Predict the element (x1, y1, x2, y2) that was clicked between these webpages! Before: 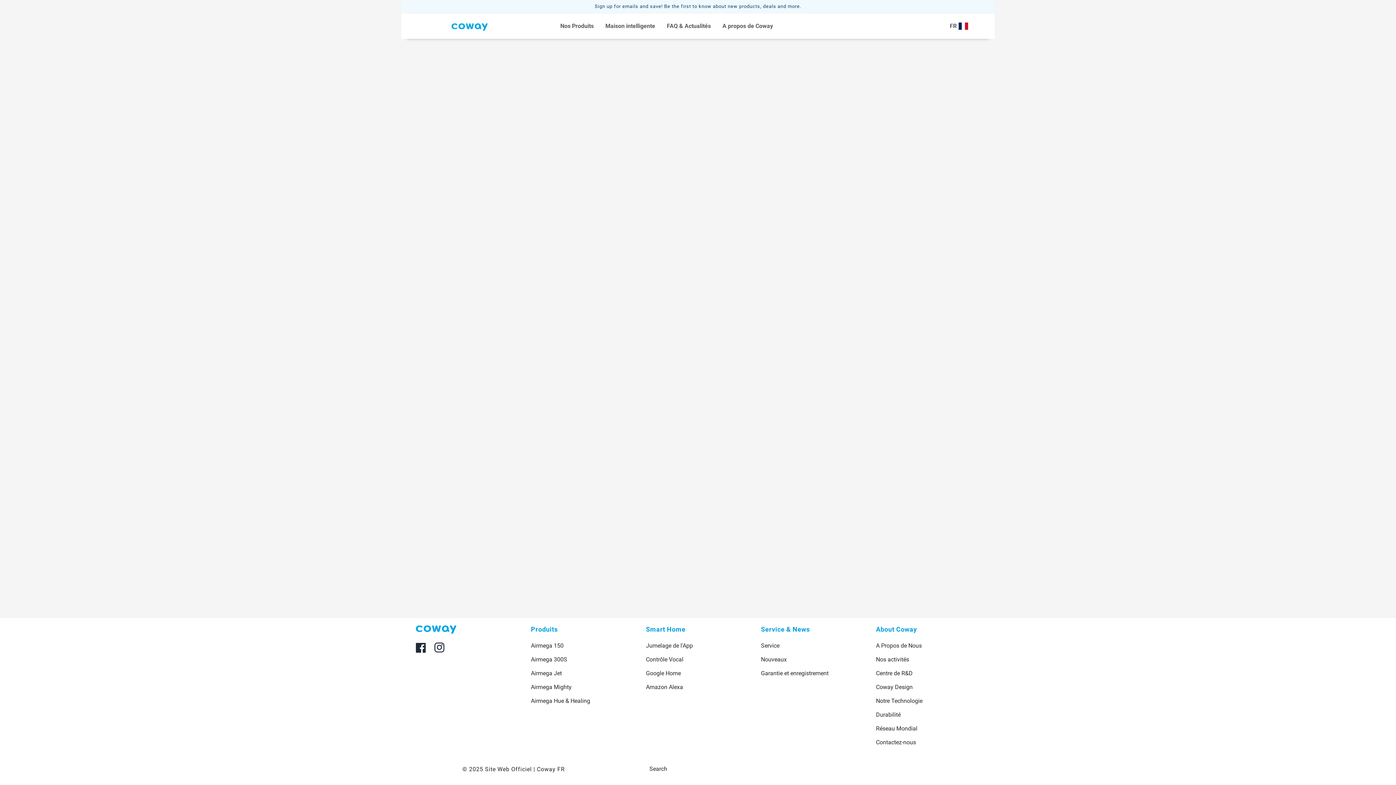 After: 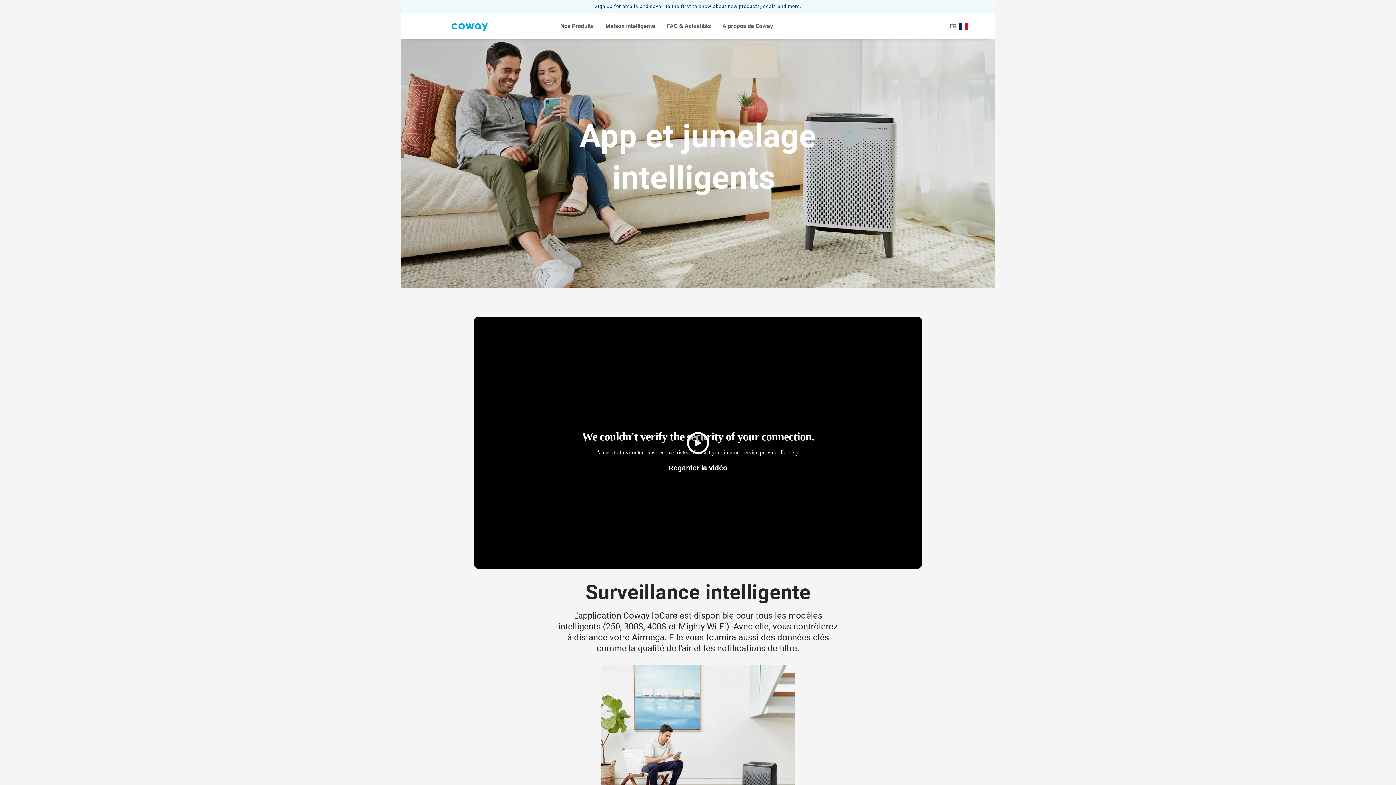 Action: label: Jumelage de l'App bbox: (646, 641, 693, 653)